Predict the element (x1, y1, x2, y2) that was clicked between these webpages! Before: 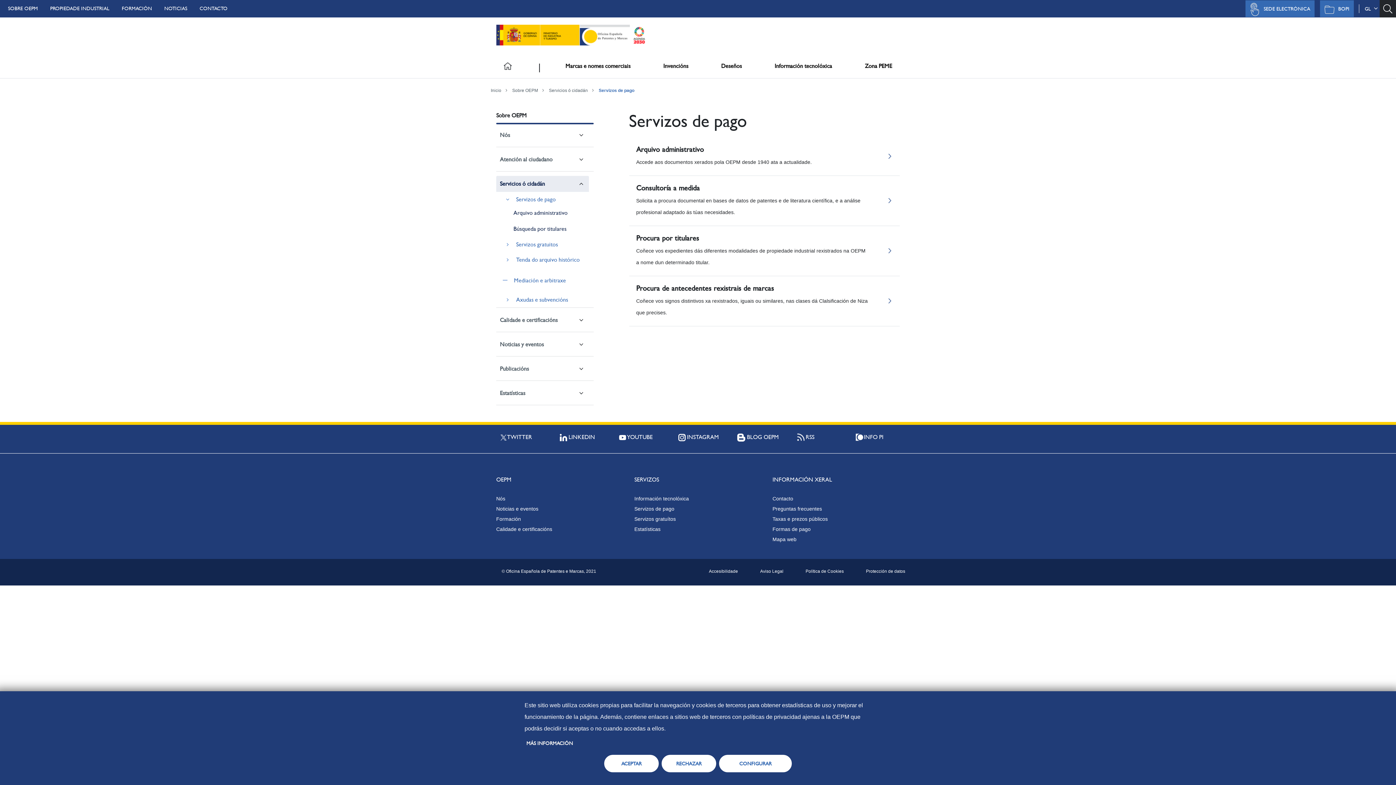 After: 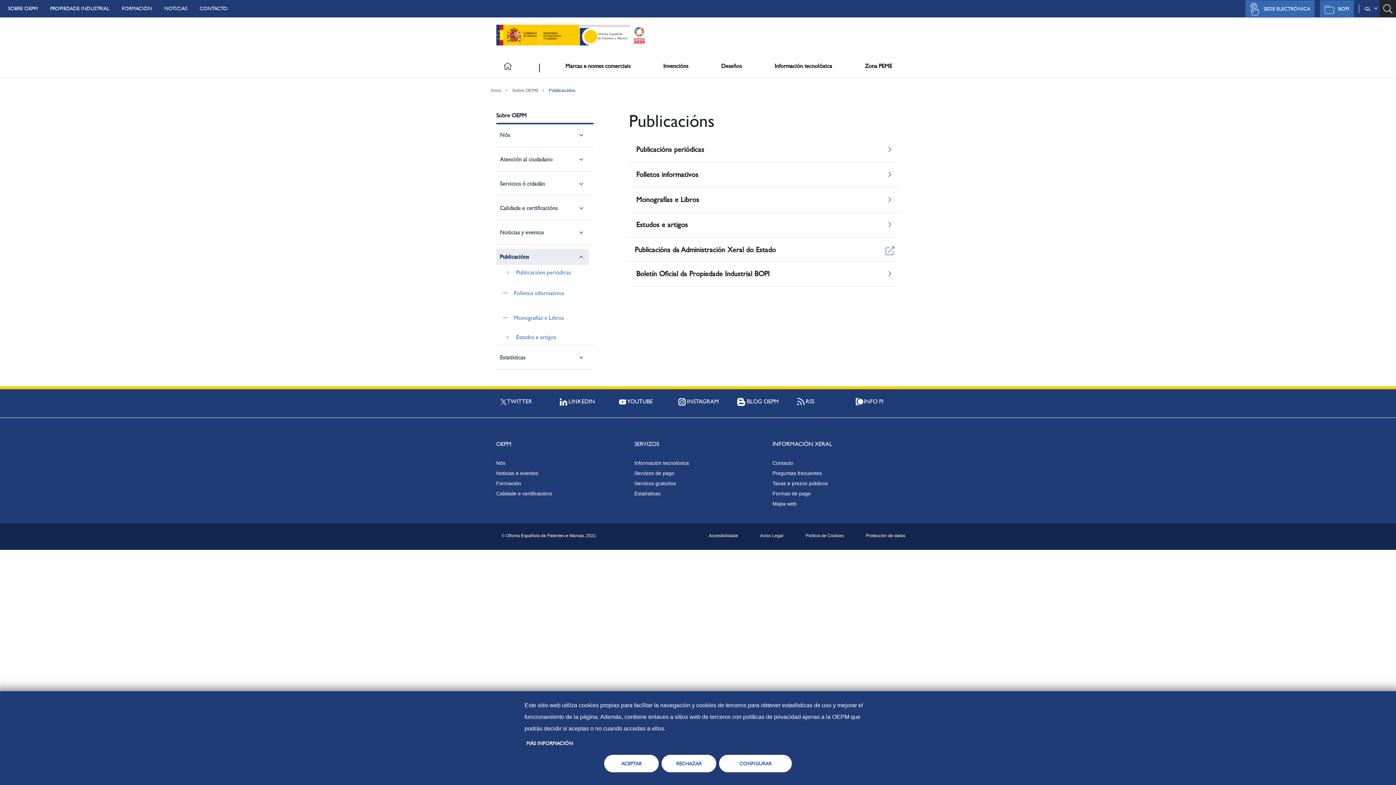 Action: label: Publicacións bbox: (496, 361, 529, 377)